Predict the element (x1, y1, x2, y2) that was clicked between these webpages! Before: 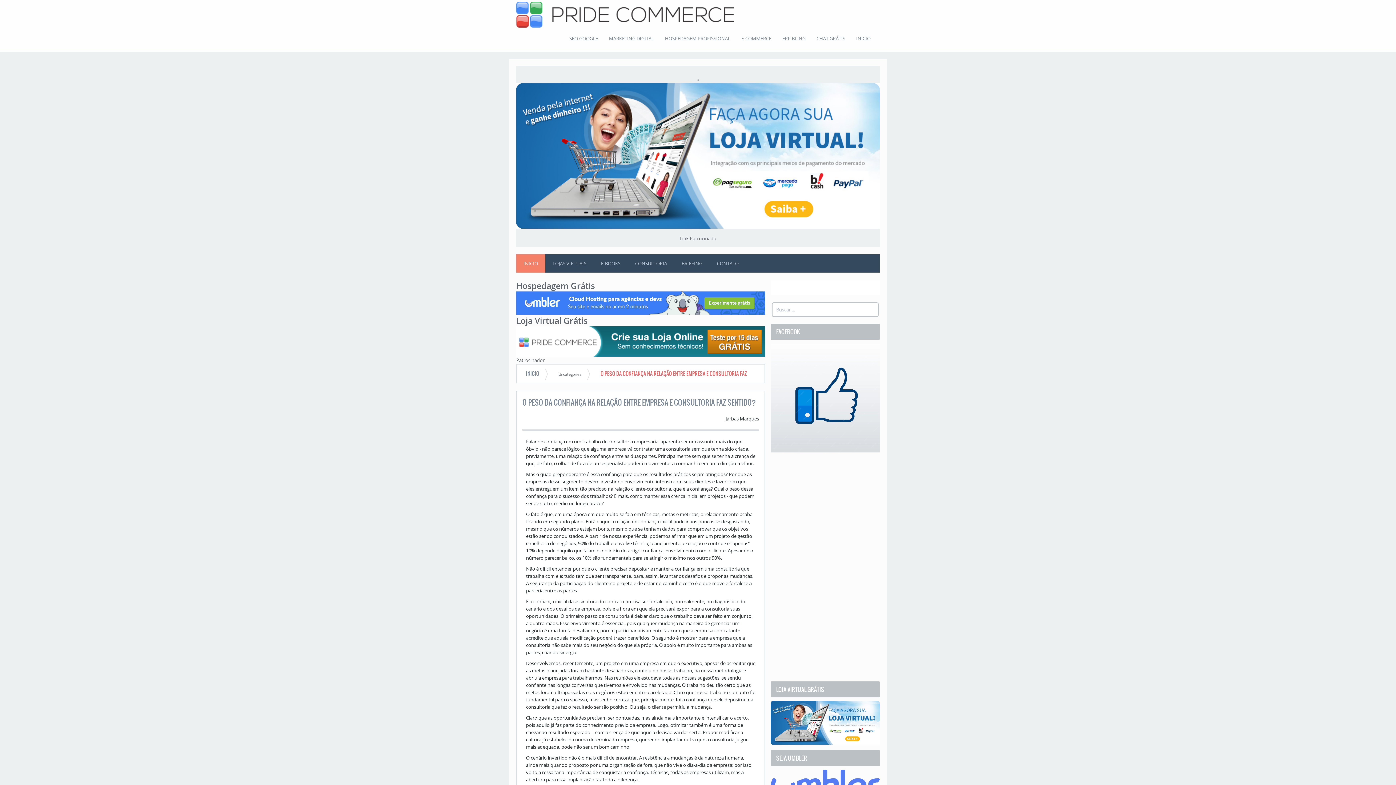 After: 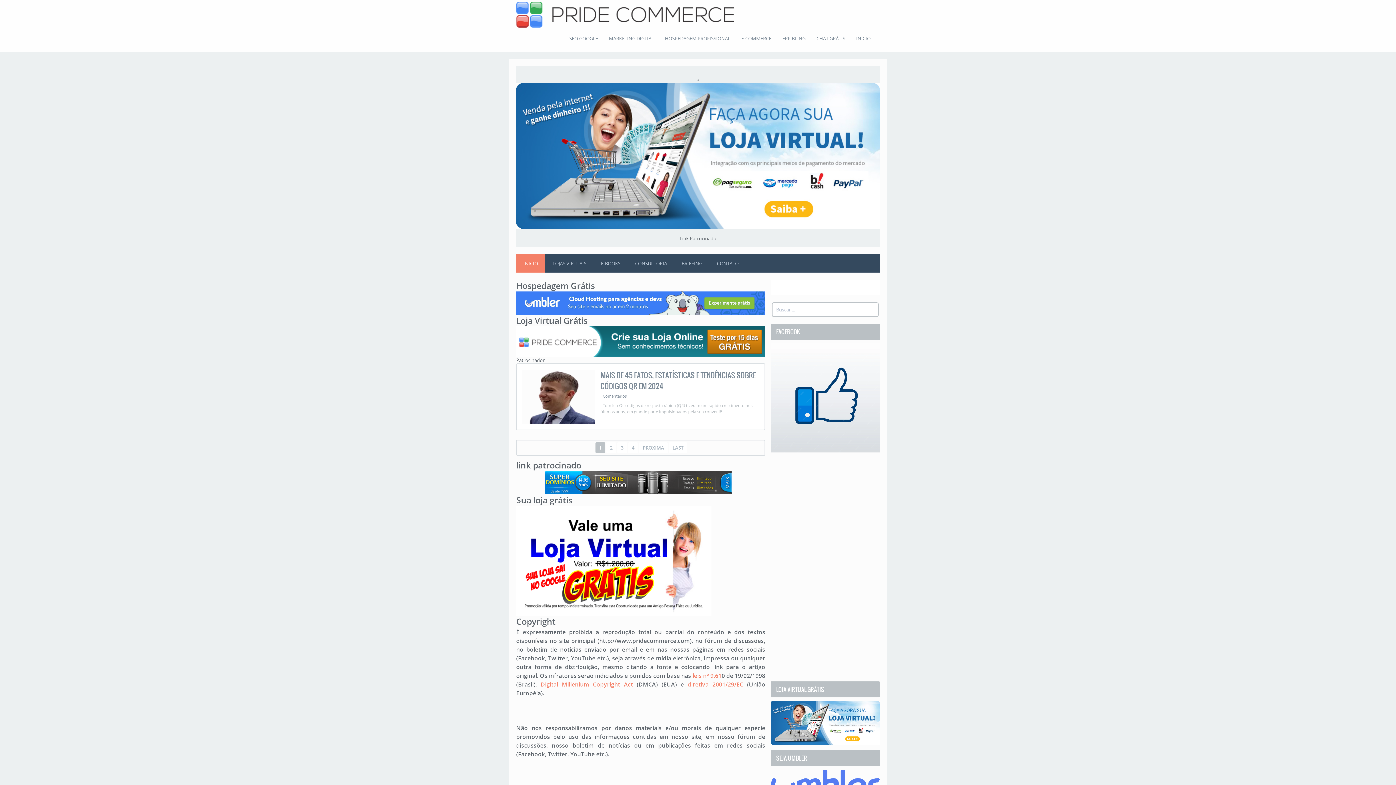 Action: bbox: (850, 31, 876, 46) label: INICIO